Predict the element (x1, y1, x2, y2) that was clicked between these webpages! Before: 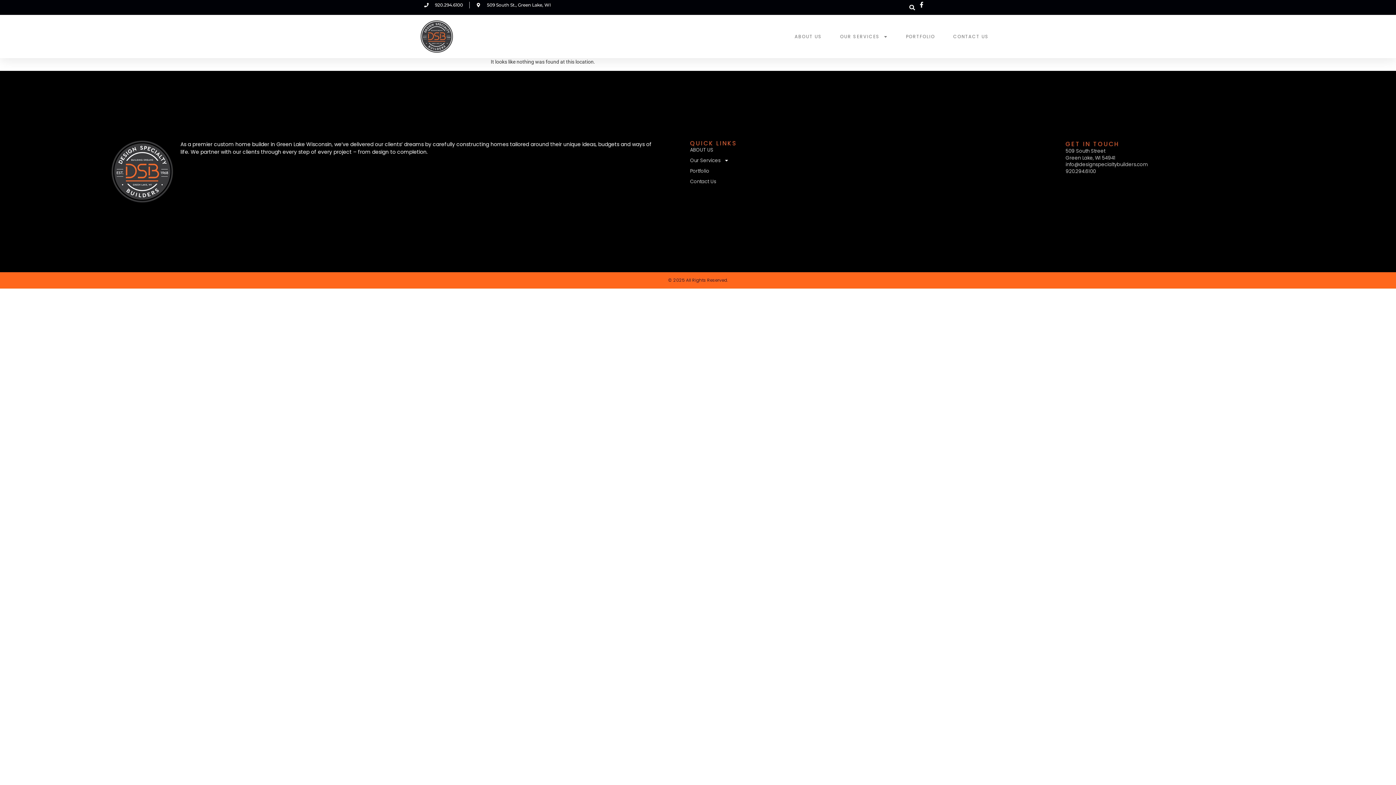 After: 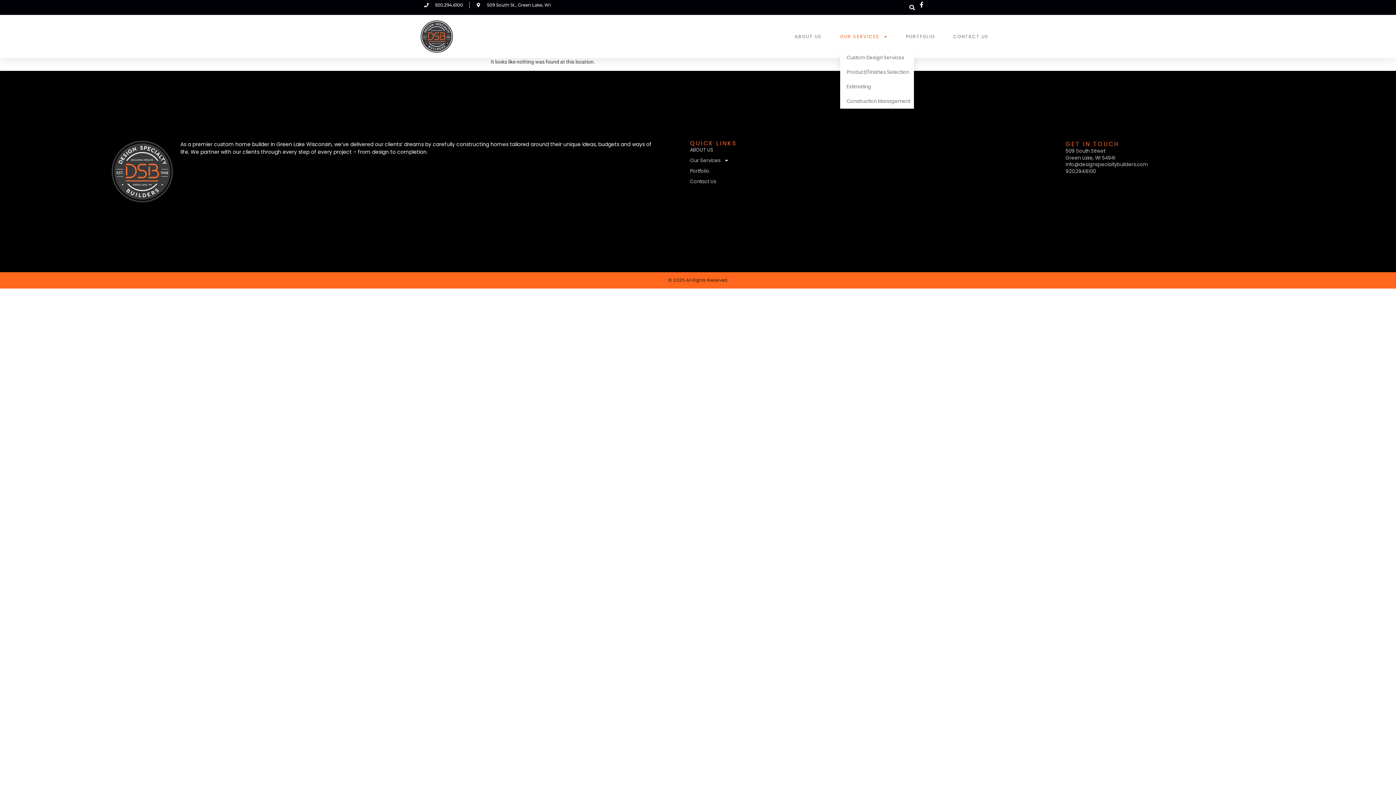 Action: label: OUR SERVICES bbox: (840, 28, 888, 44)